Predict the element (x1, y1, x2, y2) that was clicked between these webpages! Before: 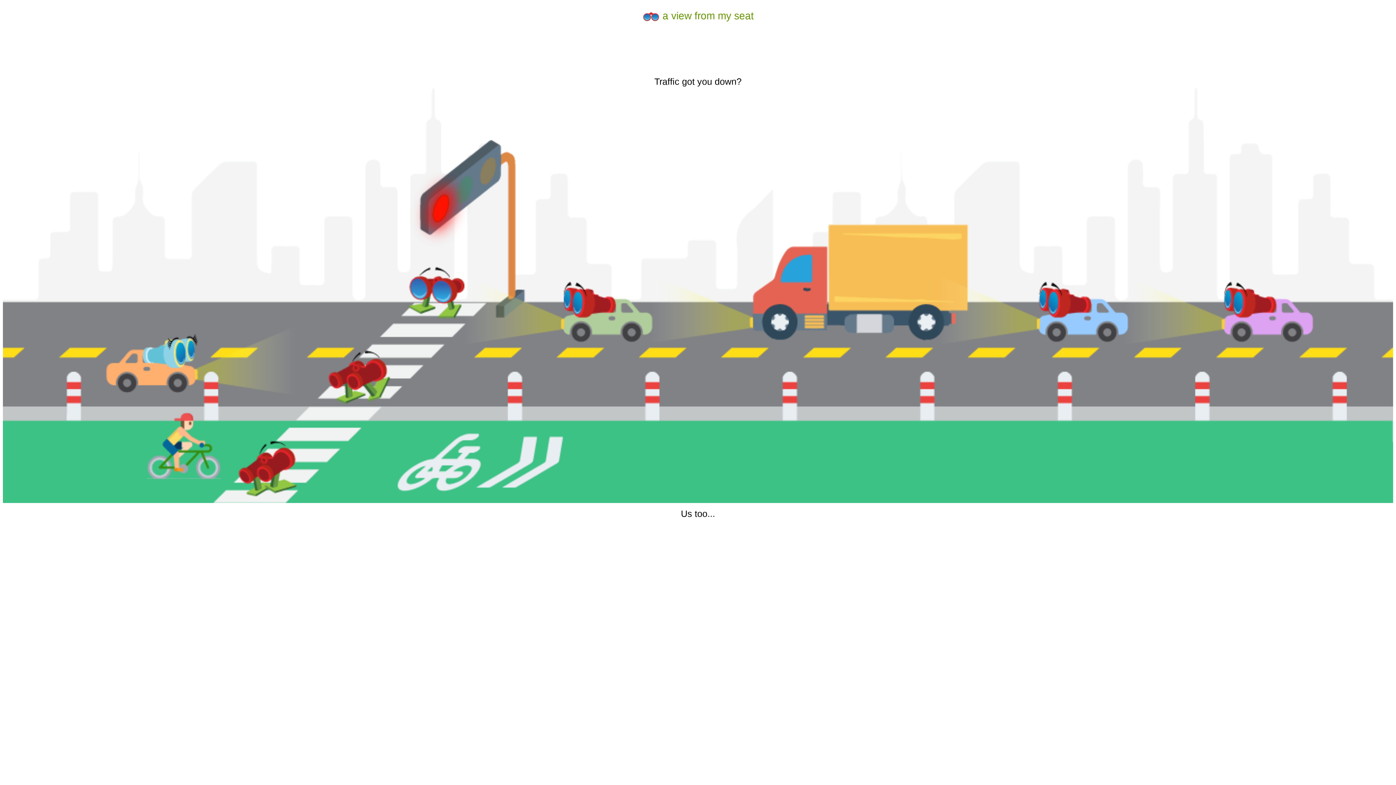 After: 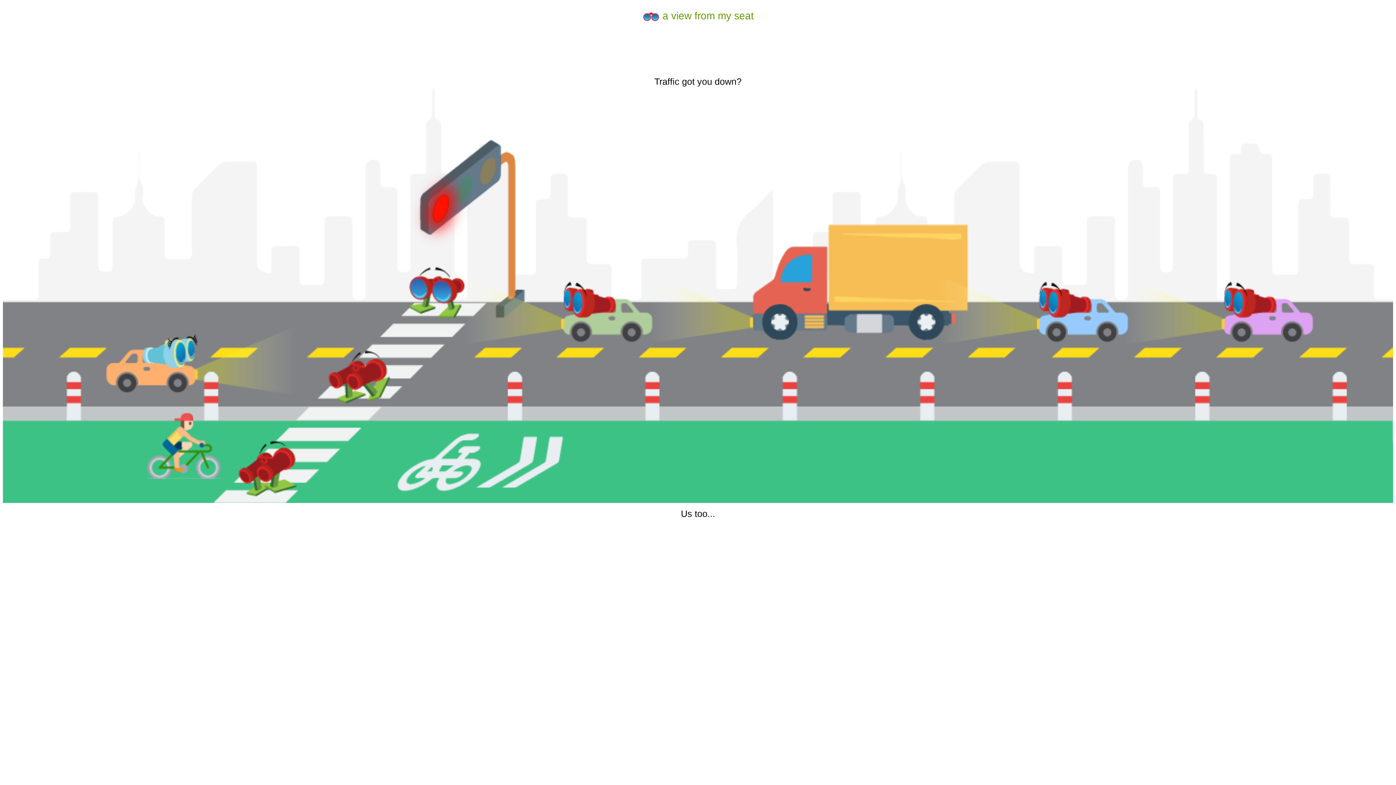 Action: label:  a view from my seat bbox: (642, 10, 754, 21)